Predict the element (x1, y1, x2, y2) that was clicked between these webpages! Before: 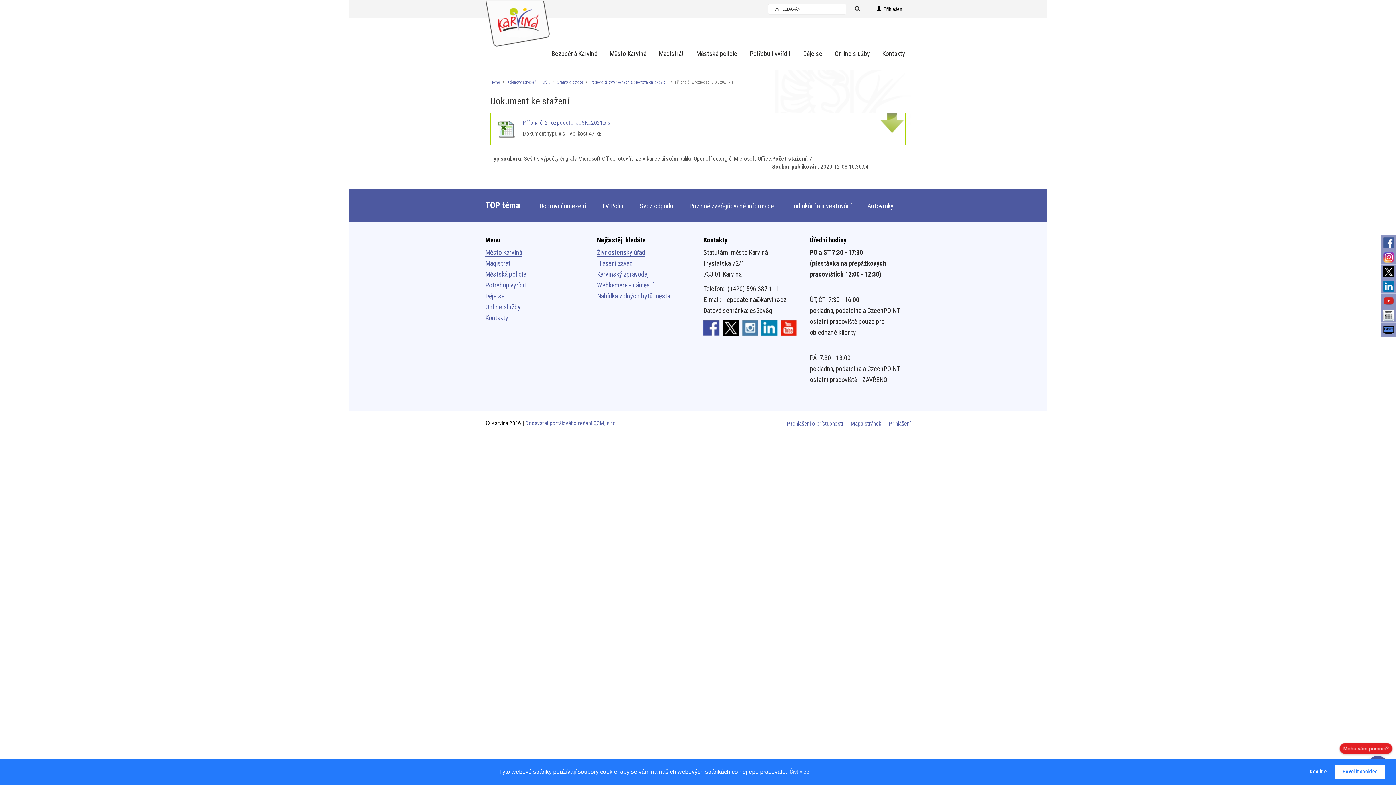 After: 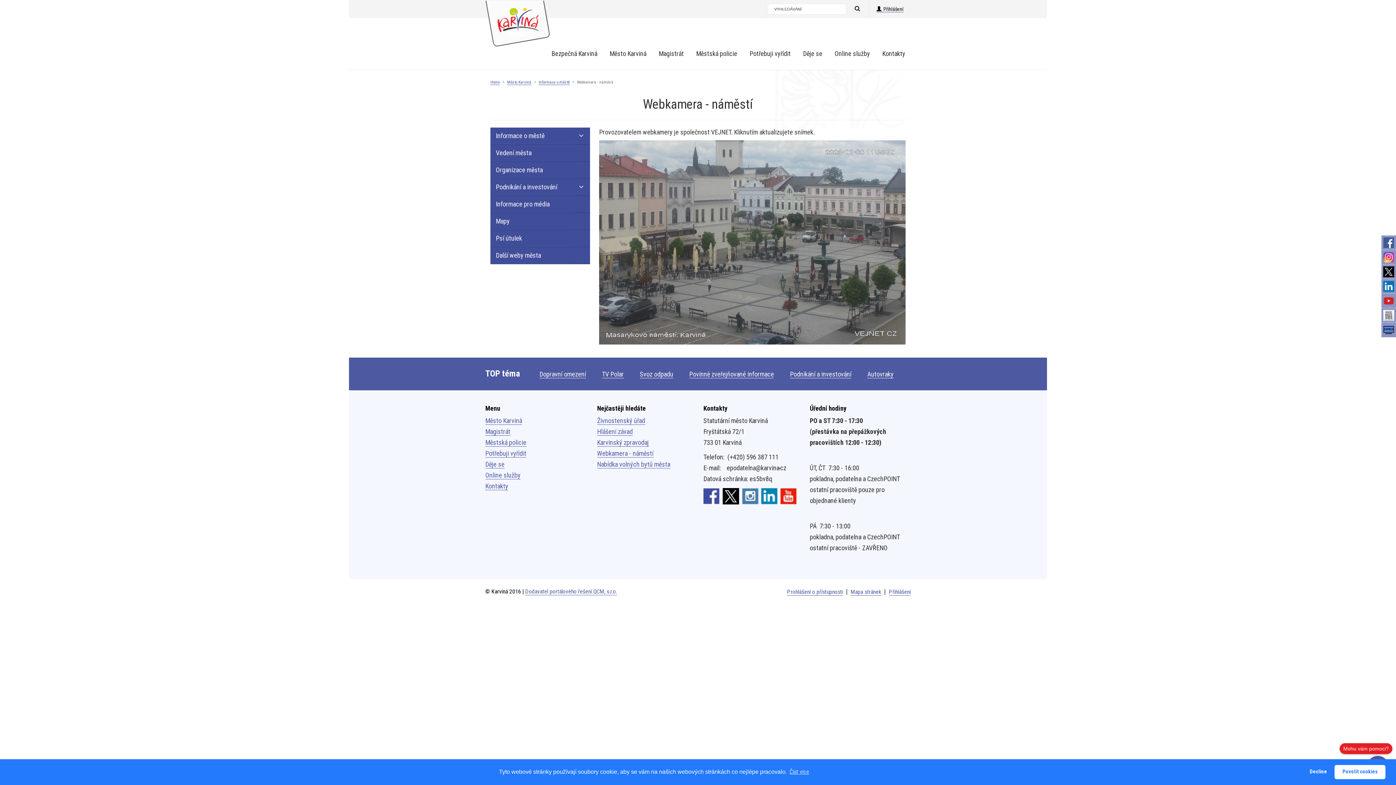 Action: label: Webkamera - náměstí bbox: (597, 281, 653, 289)